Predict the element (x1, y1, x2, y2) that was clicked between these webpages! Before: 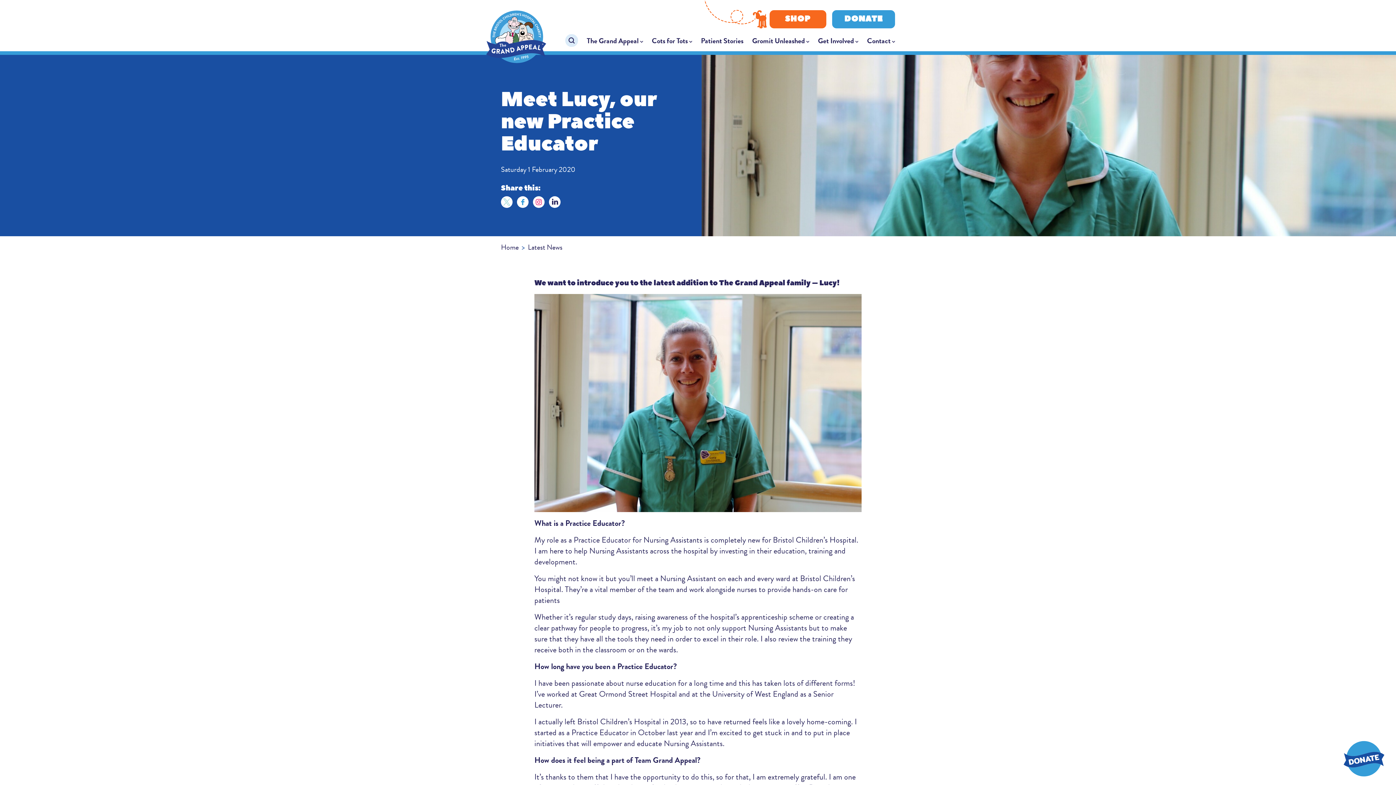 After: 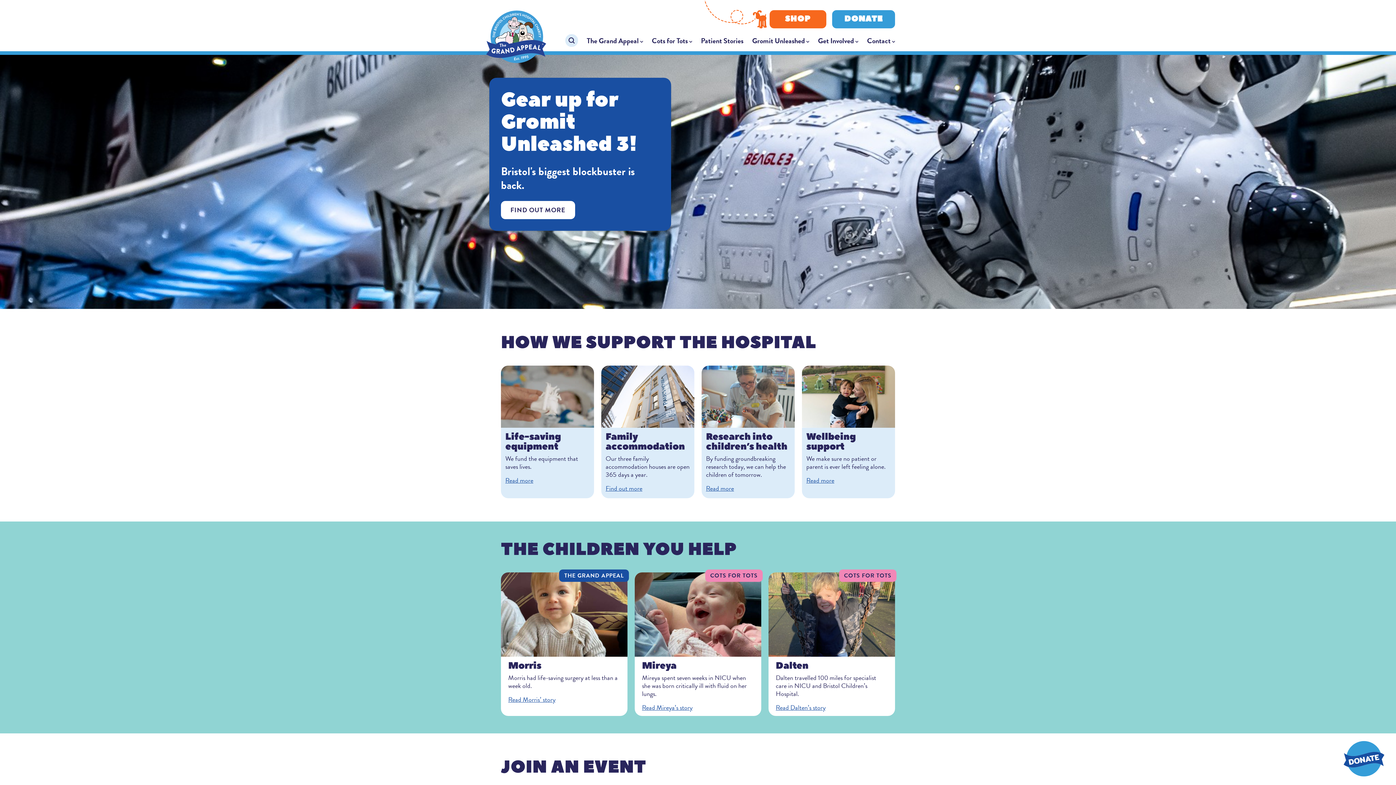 Action: bbox: (483, 4, 549, 70)